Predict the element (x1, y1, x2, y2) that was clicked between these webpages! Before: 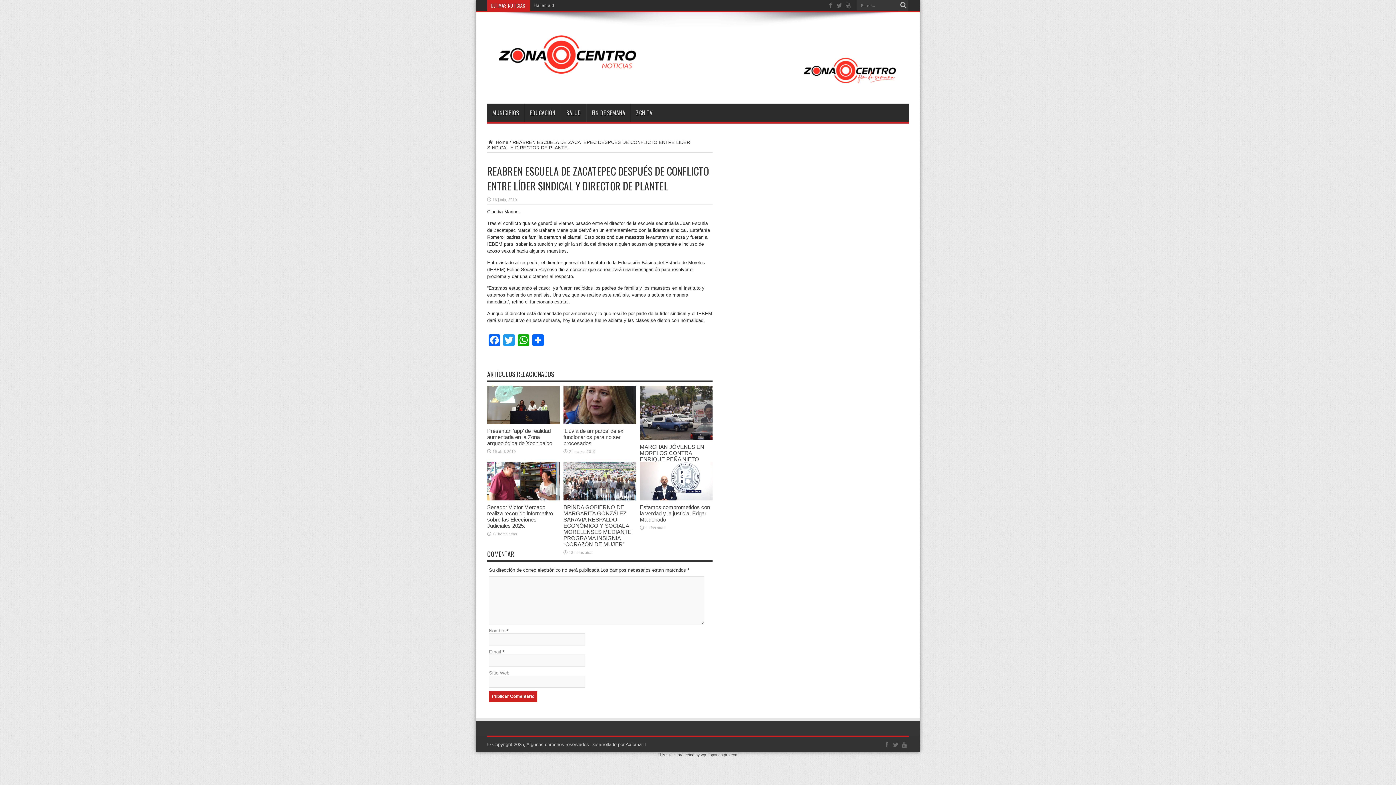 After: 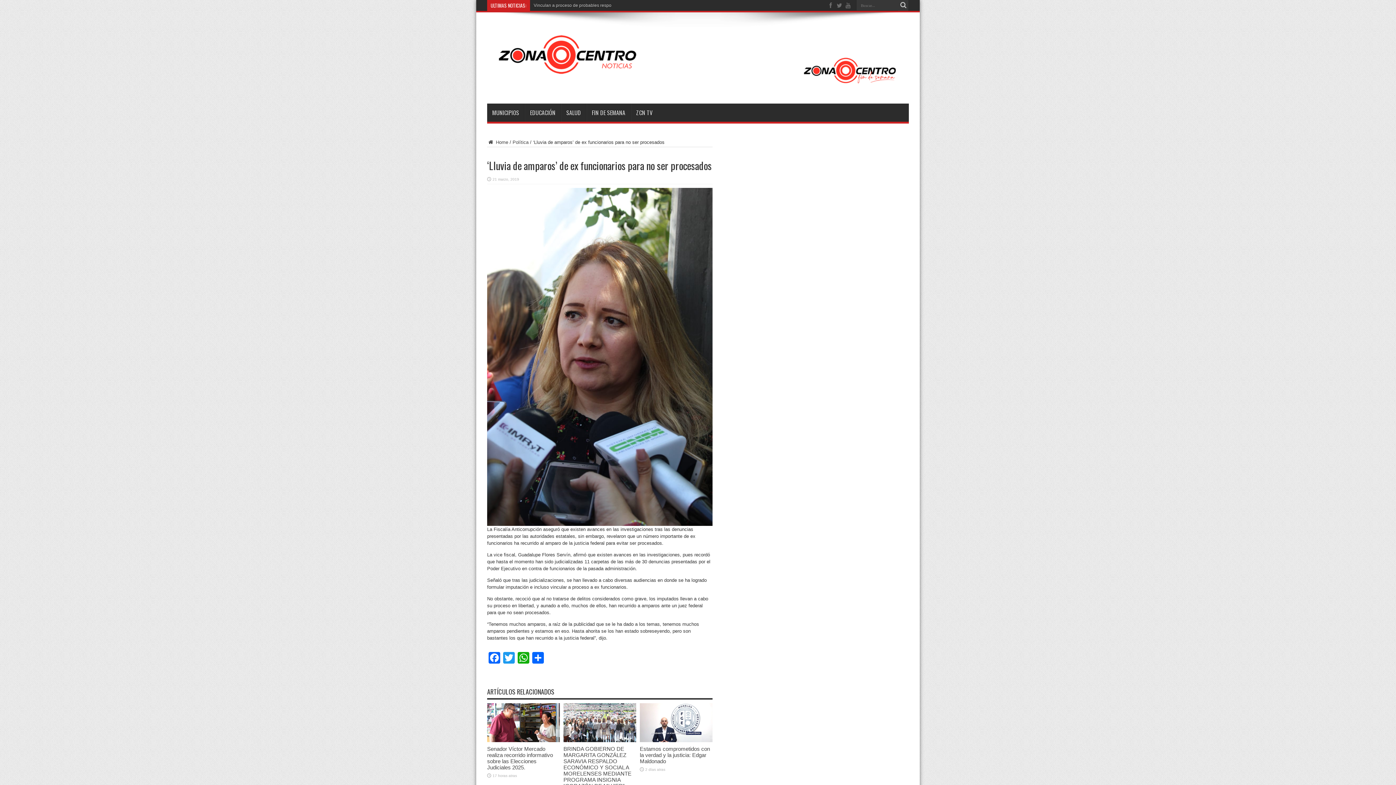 Action: bbox: (563, 428, 623, 446) label: ‘Lluvia de amparos’ de ex funcionarios para no ser procesados